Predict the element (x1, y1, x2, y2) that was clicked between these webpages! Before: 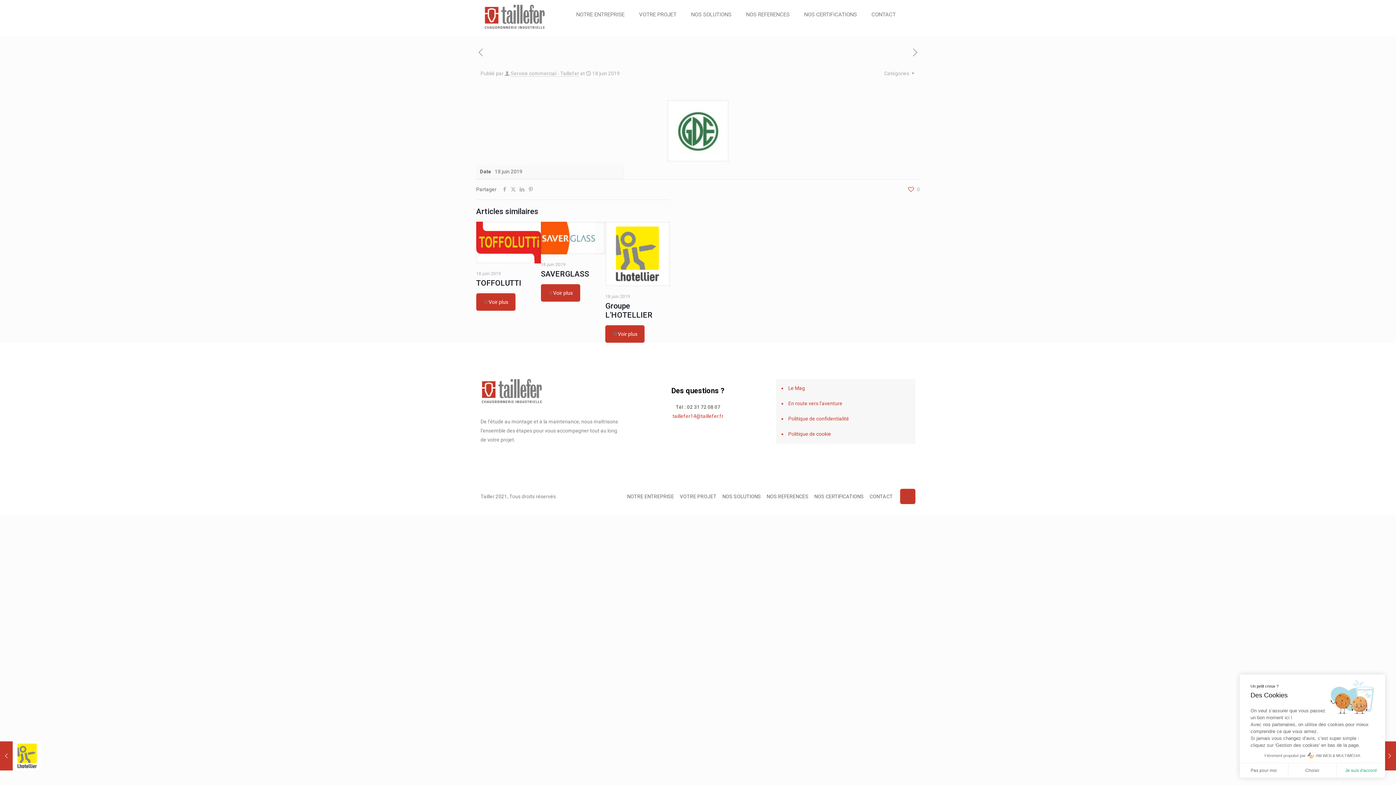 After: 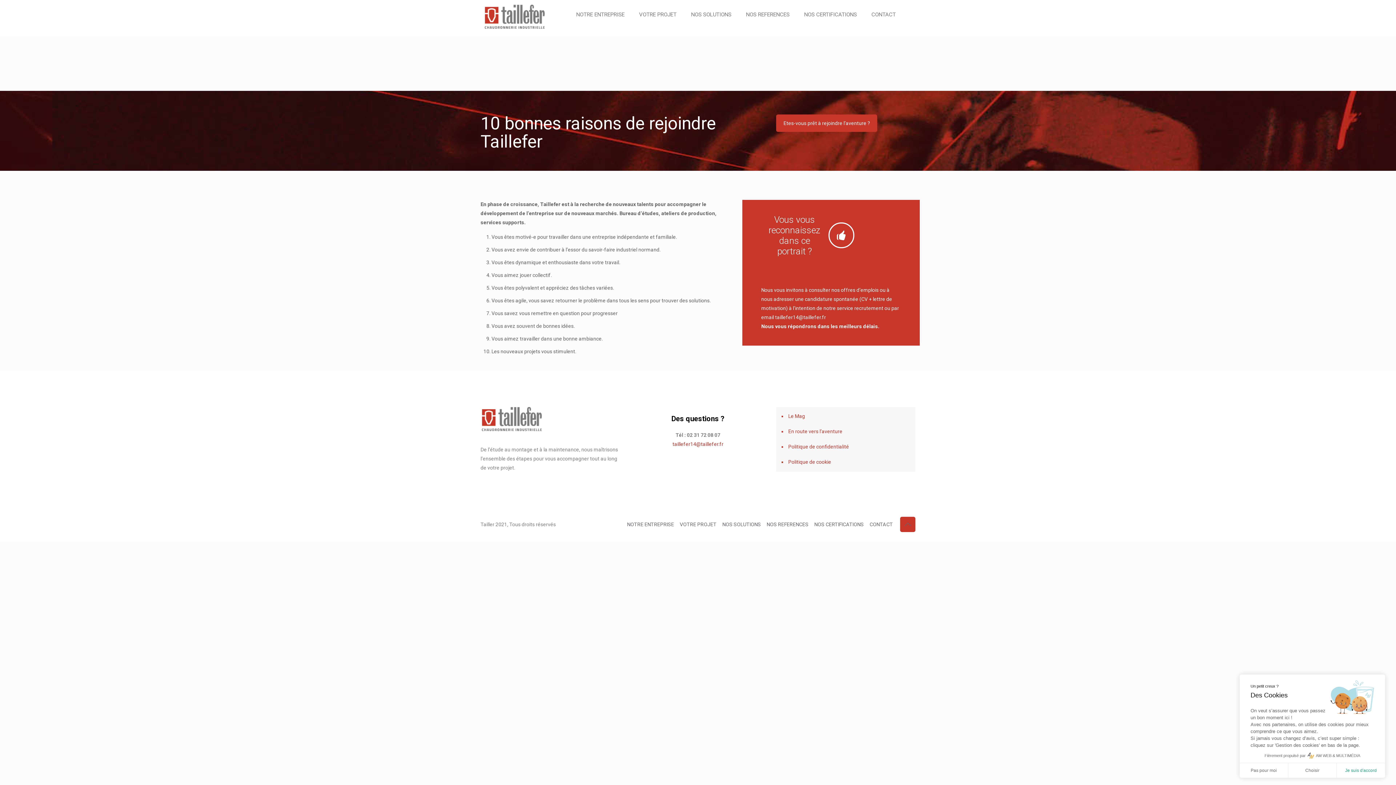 Action: label: En route vers l’aventure bbox: (787, 396, 911, 411)